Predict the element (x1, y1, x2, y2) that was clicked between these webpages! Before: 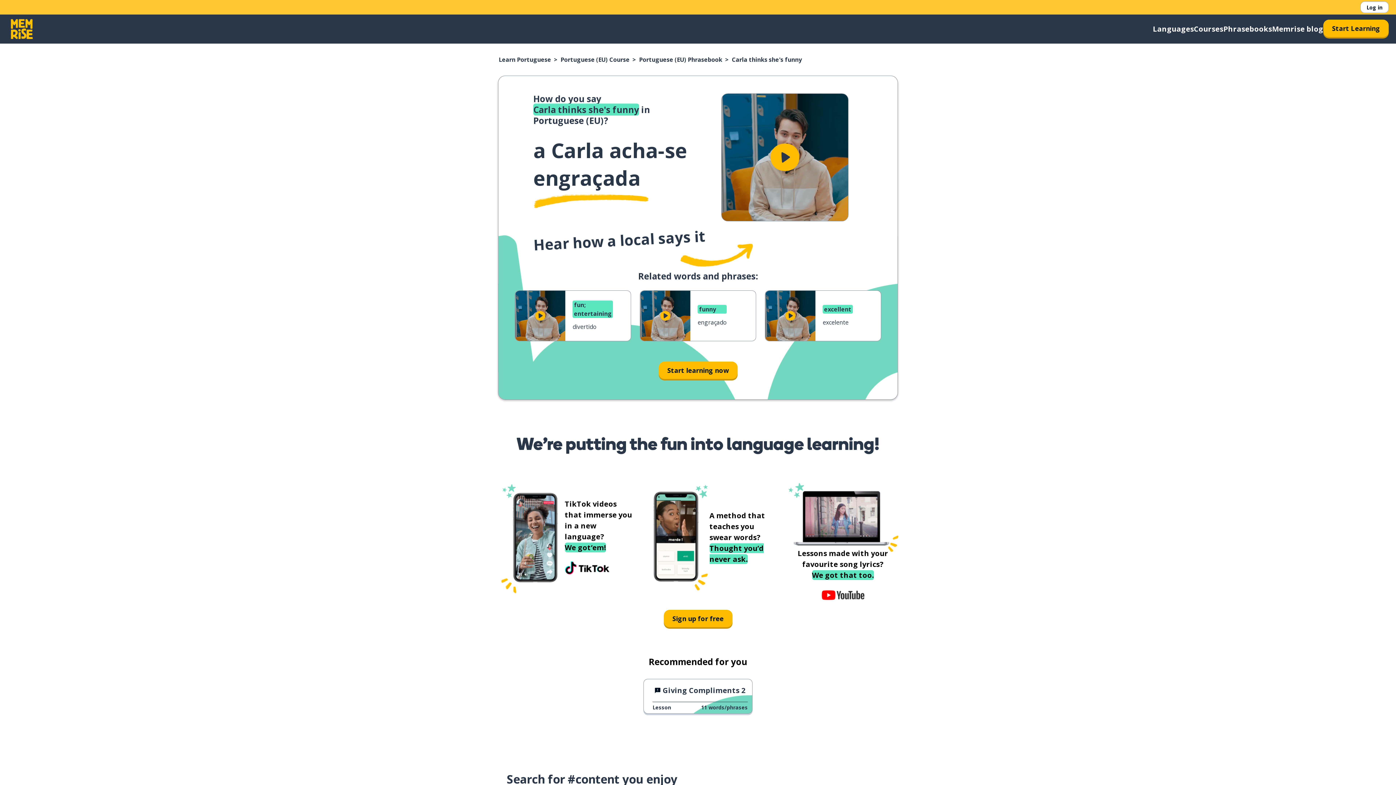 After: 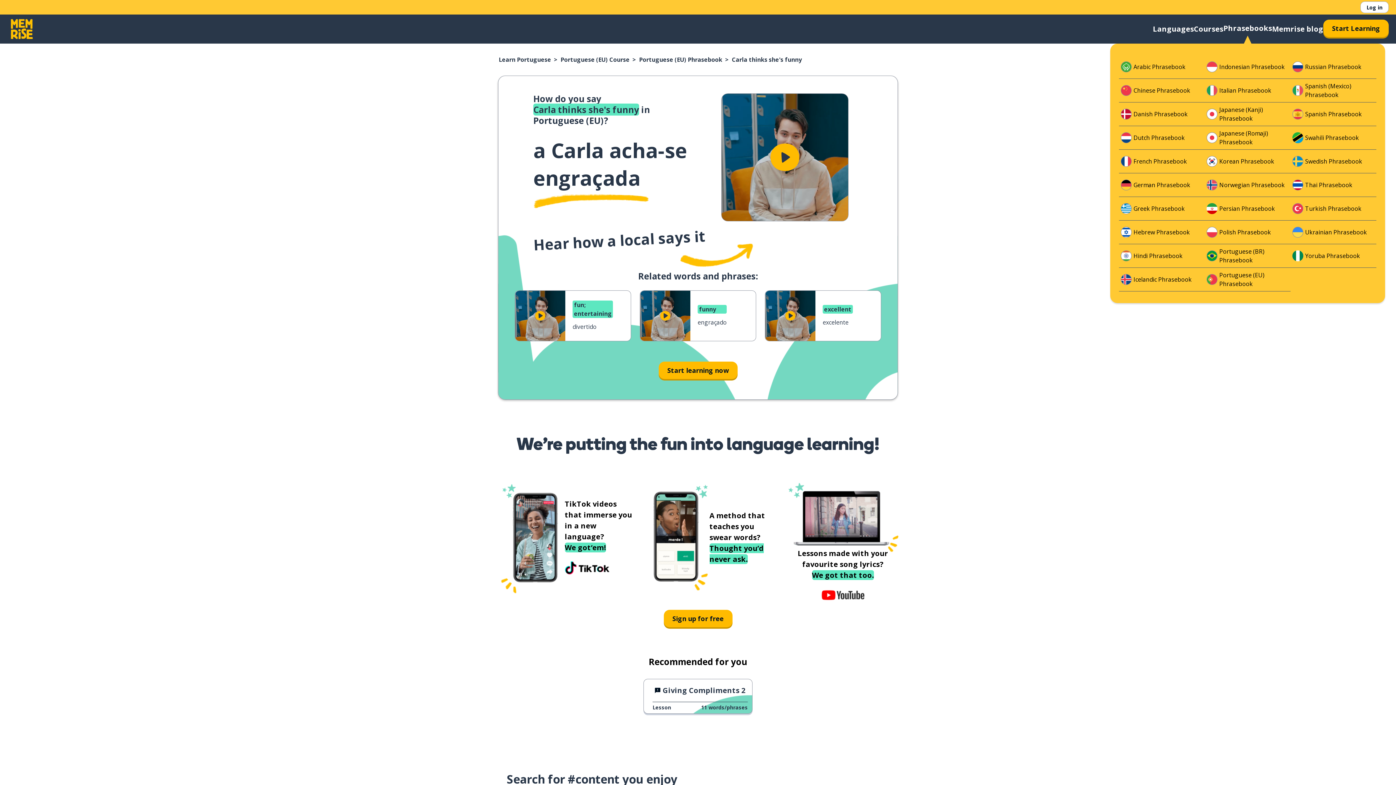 Action: label: Phrasebooks bbox: (1223, 23, 1272, 34)